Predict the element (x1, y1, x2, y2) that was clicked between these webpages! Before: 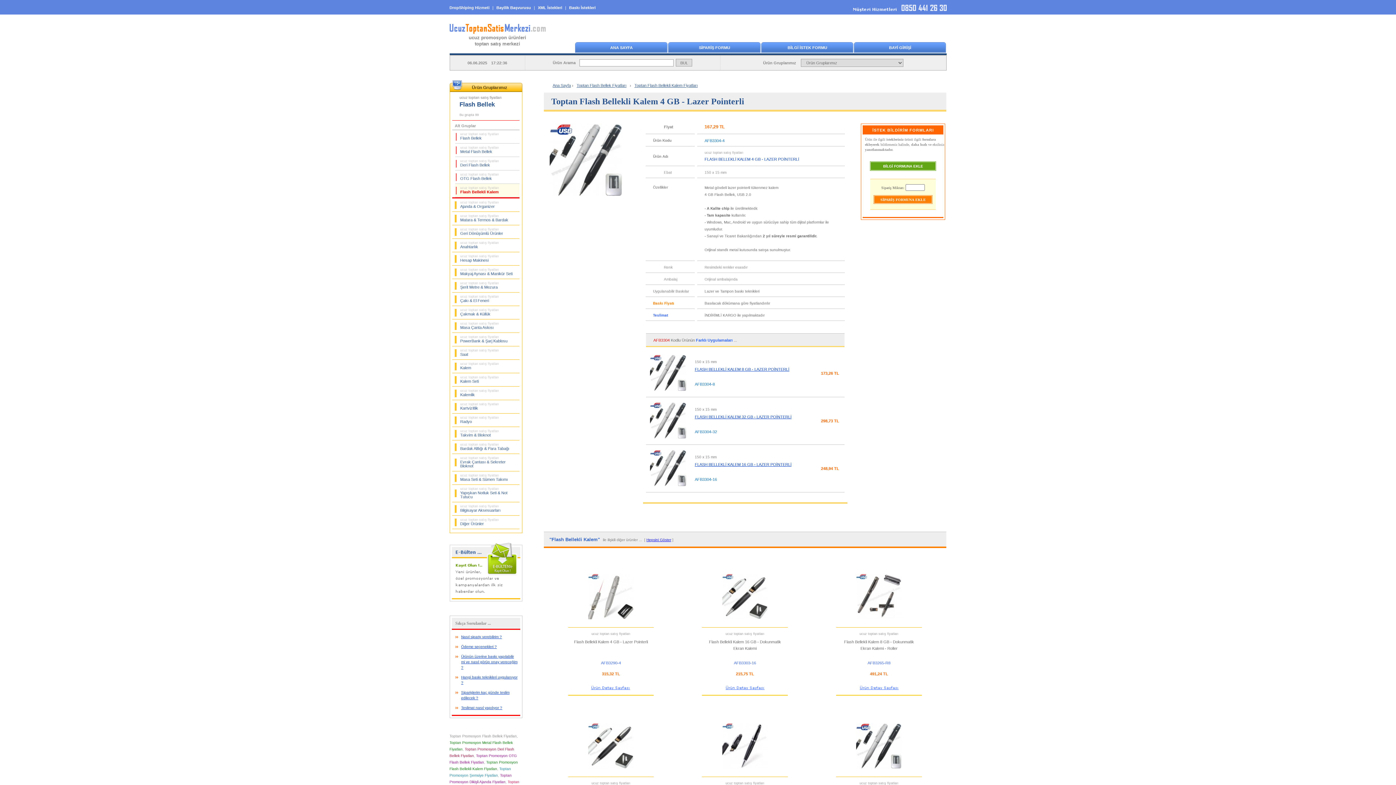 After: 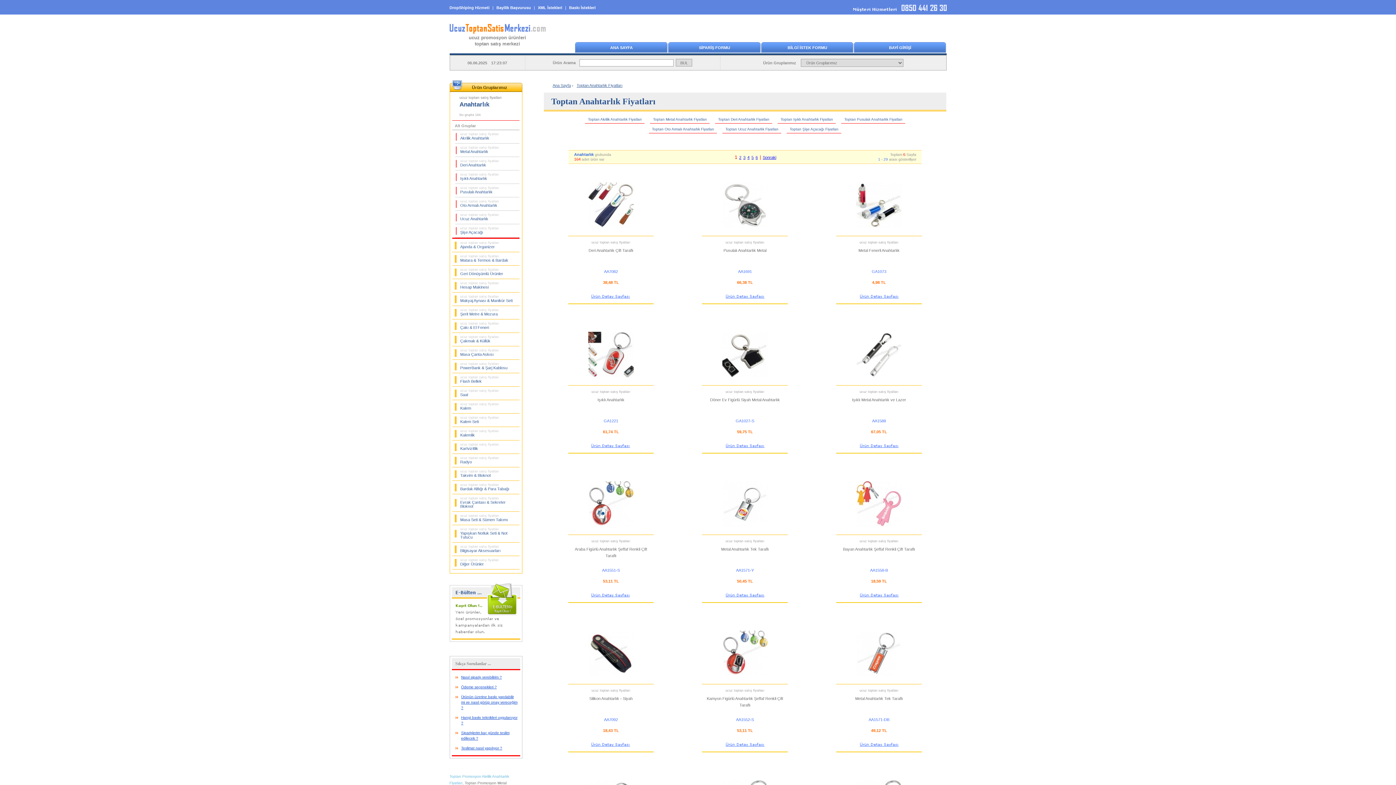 Action: label: ucuz toptan satış fiyatları
Anahtarlık bbox: (452, 238, 519, 252)